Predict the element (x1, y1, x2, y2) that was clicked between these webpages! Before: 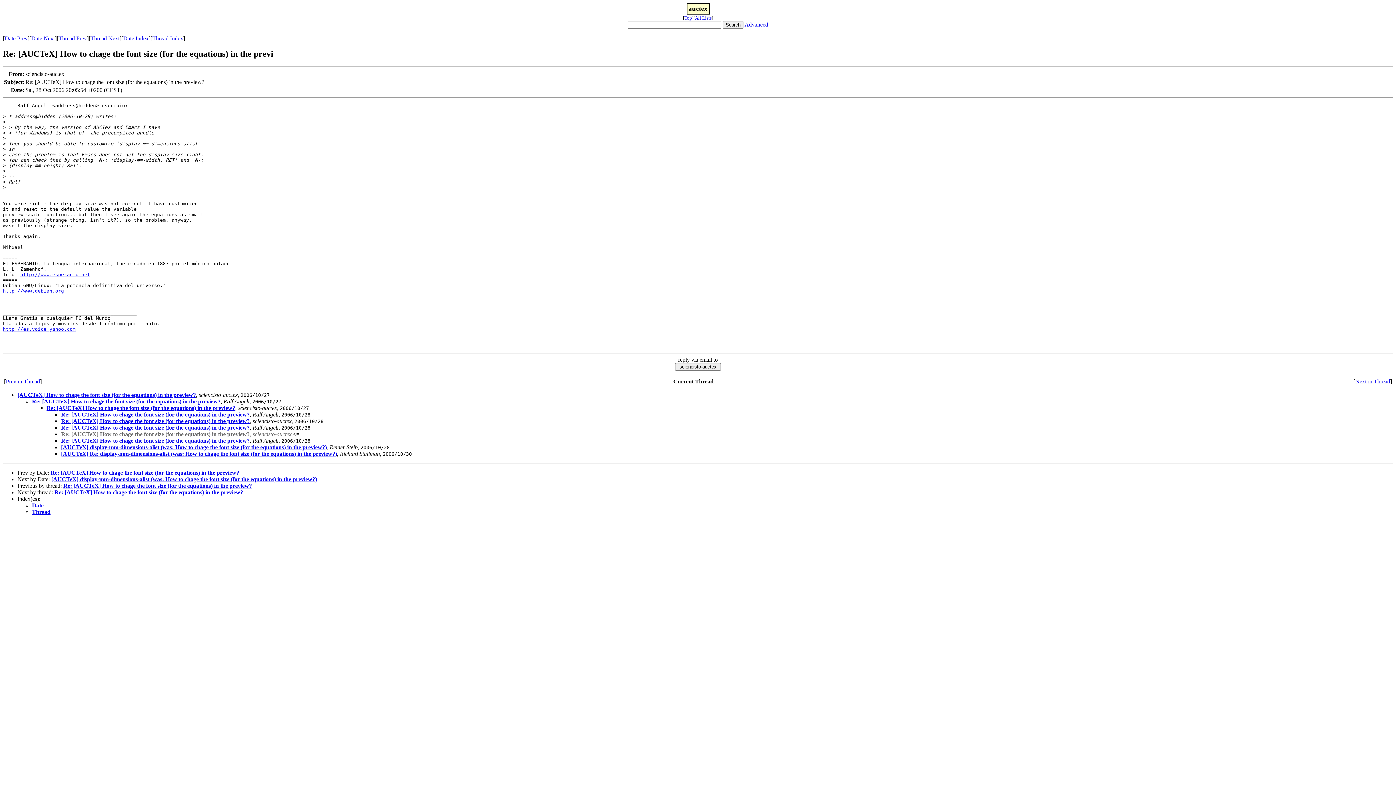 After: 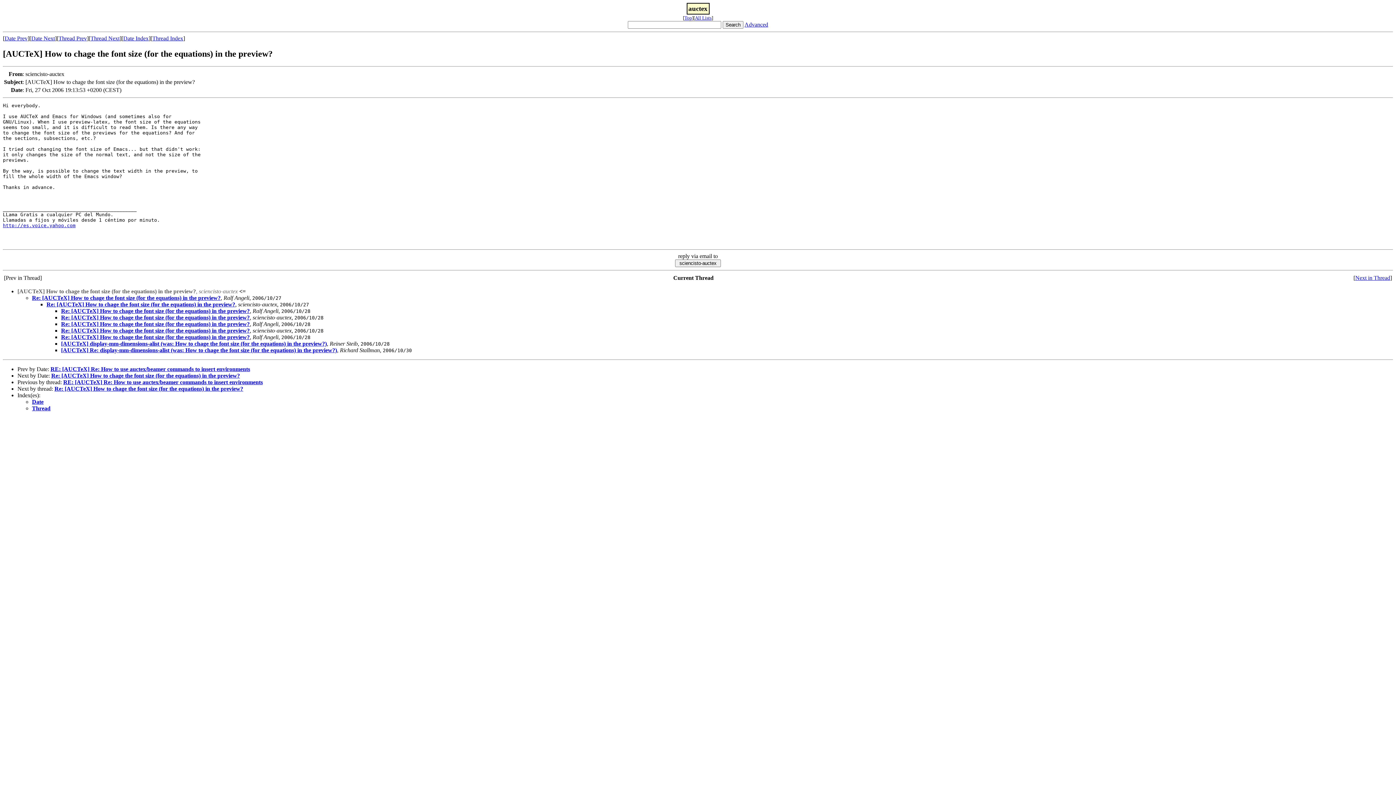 Action: bbox: (17, 391, 196, 398) label: [AUCTeX] How to chage the font size (for the equations) in the preview?